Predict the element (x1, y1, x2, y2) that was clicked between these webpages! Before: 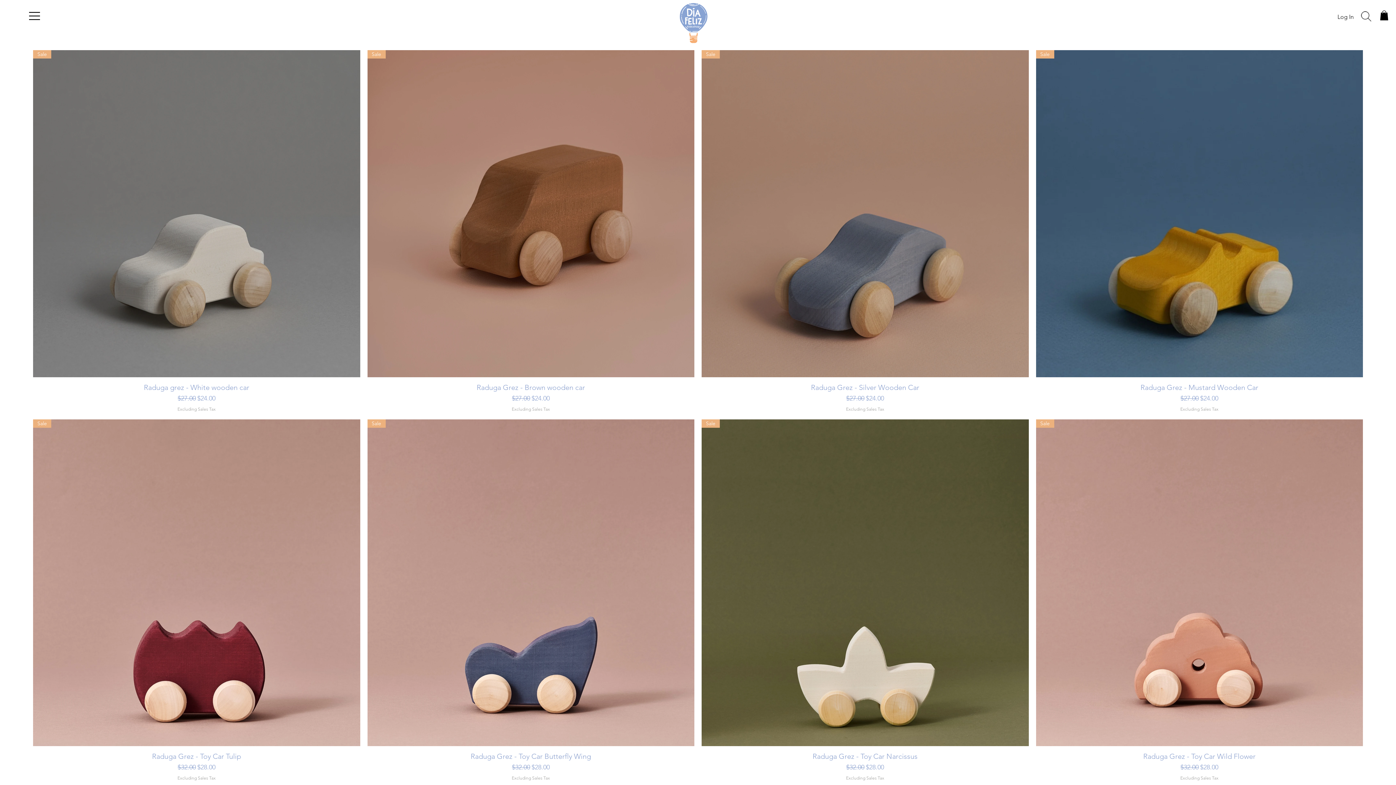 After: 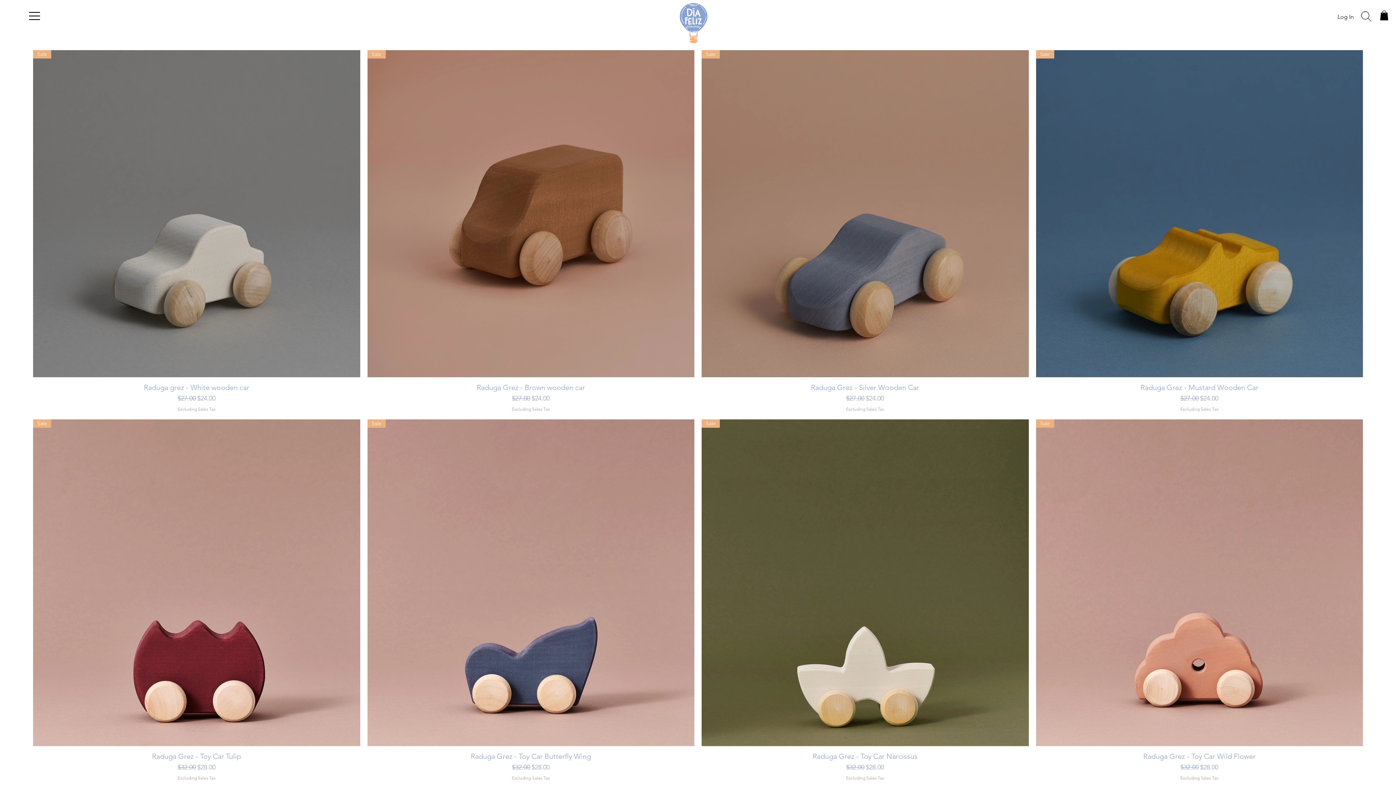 Action: bbox: (1380, 10, 1388, 20)